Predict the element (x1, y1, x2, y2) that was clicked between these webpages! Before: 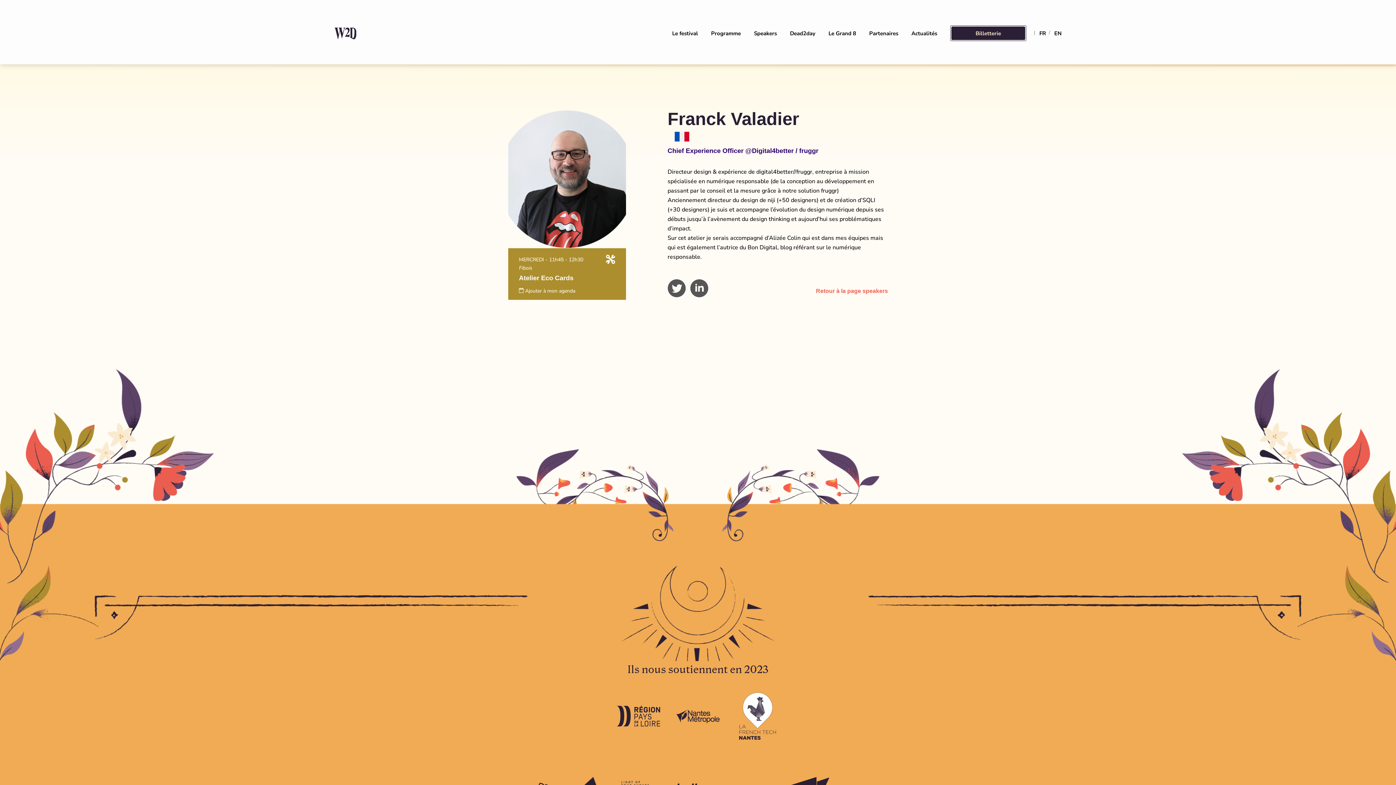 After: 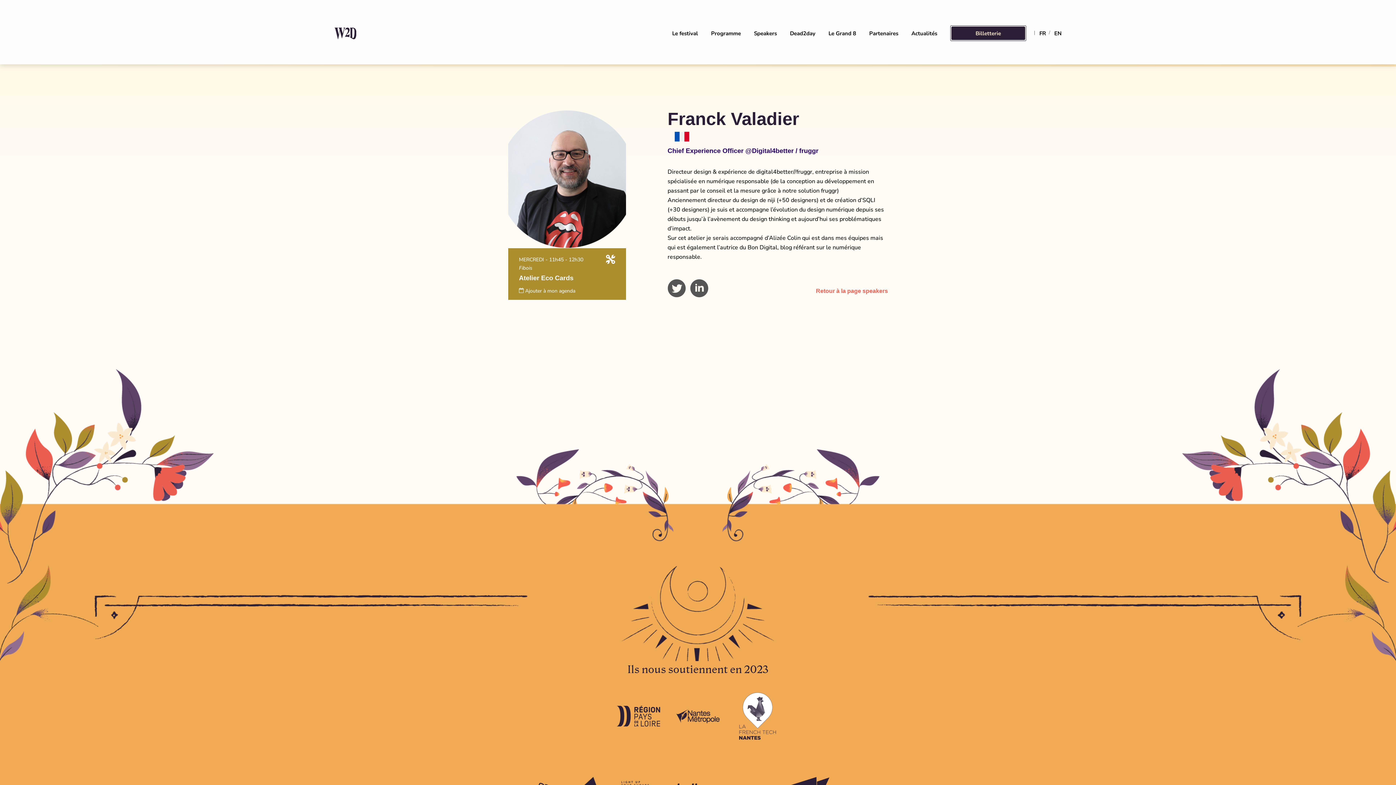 Action: bbox: (1039, 26, 1046, 40) label: FR